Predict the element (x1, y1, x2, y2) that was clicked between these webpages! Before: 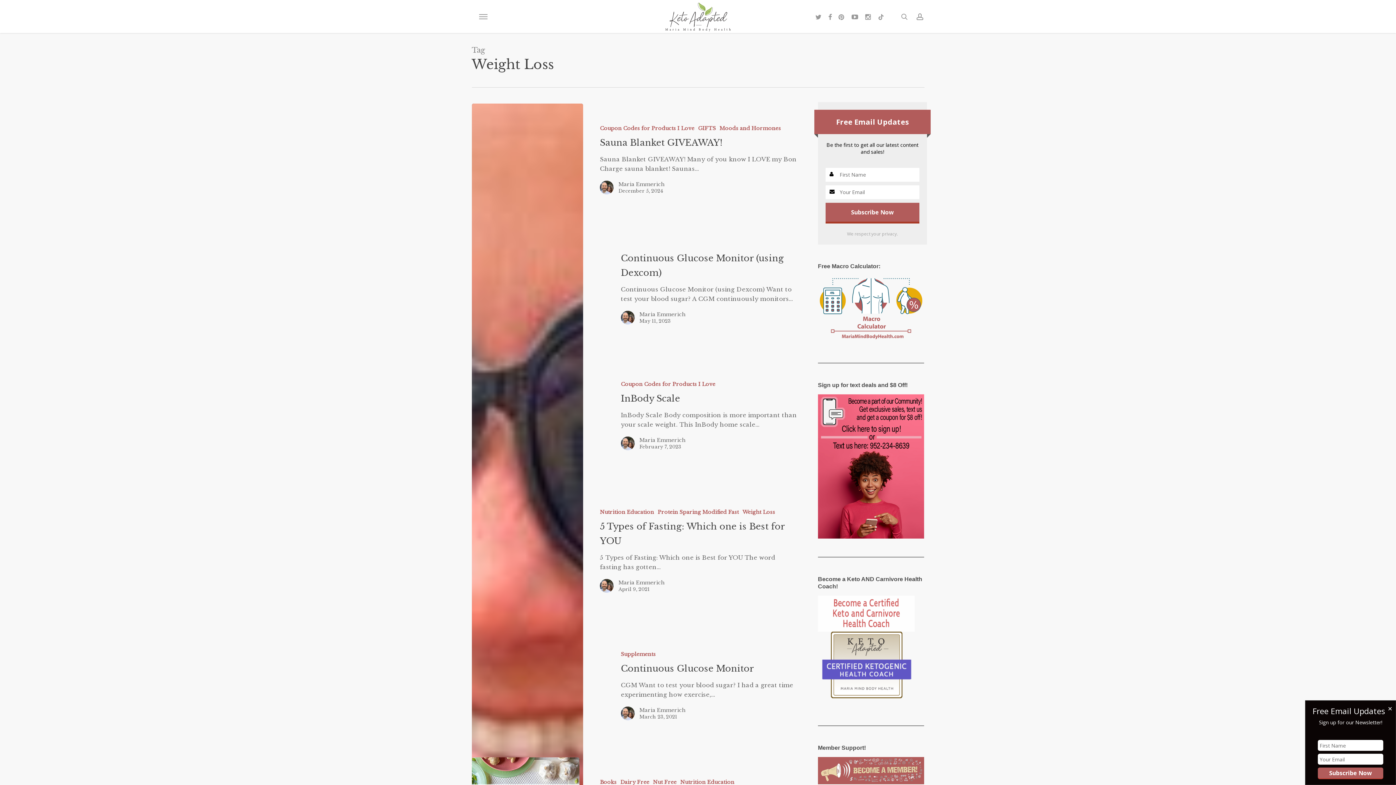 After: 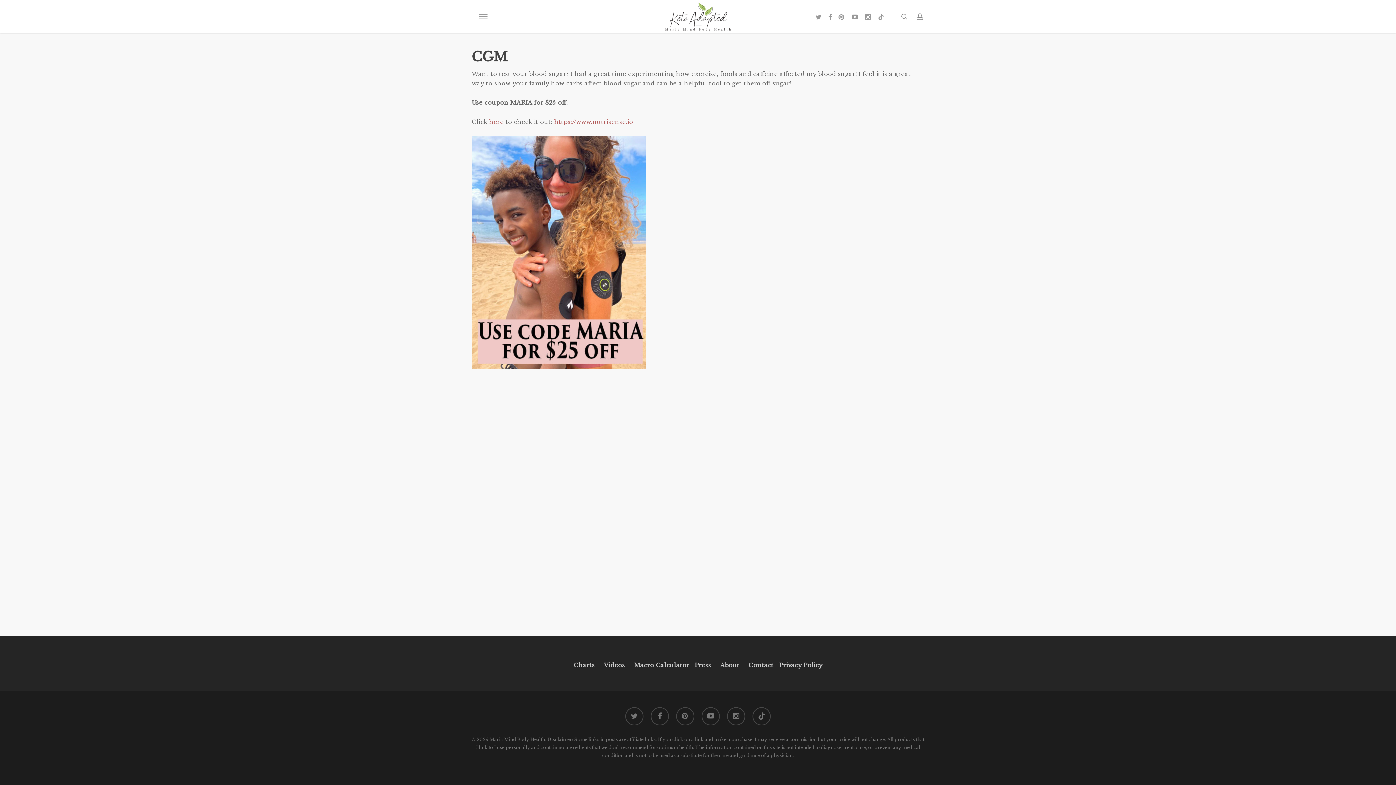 Action: label: Continuous Glucose Monitor bbox: (603, 632, 797, 738)